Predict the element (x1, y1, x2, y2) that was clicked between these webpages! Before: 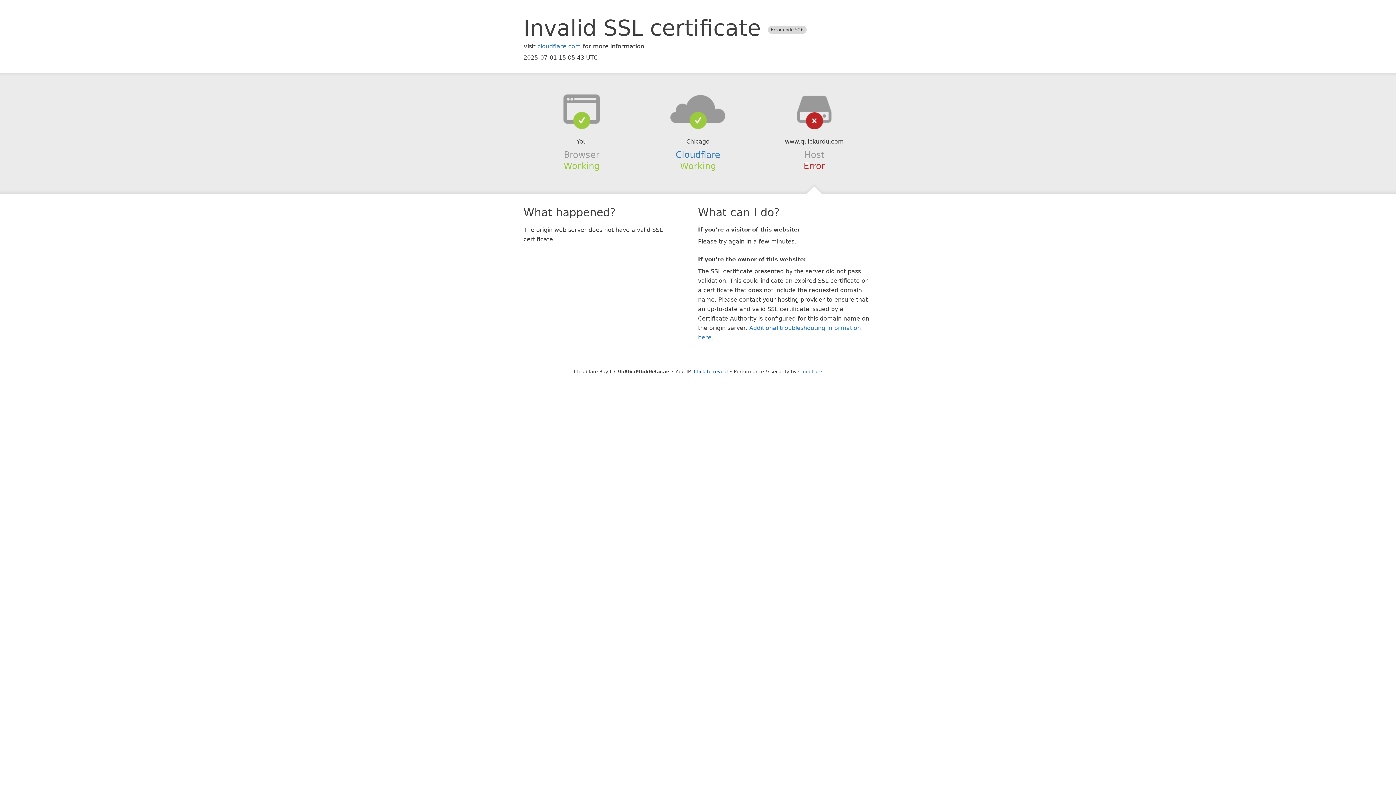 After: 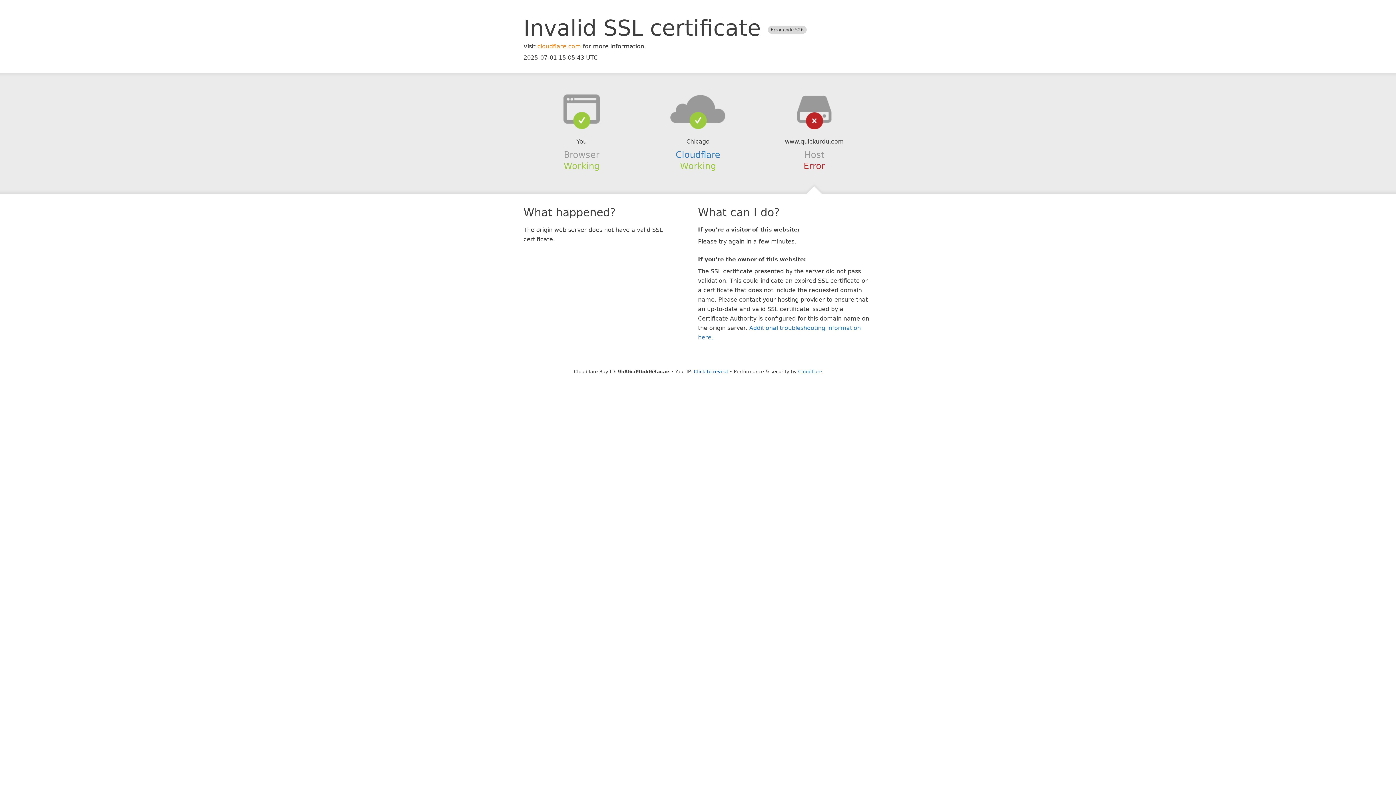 Action: label: cloudflare.com bbox: (537, 42, 581, 49)